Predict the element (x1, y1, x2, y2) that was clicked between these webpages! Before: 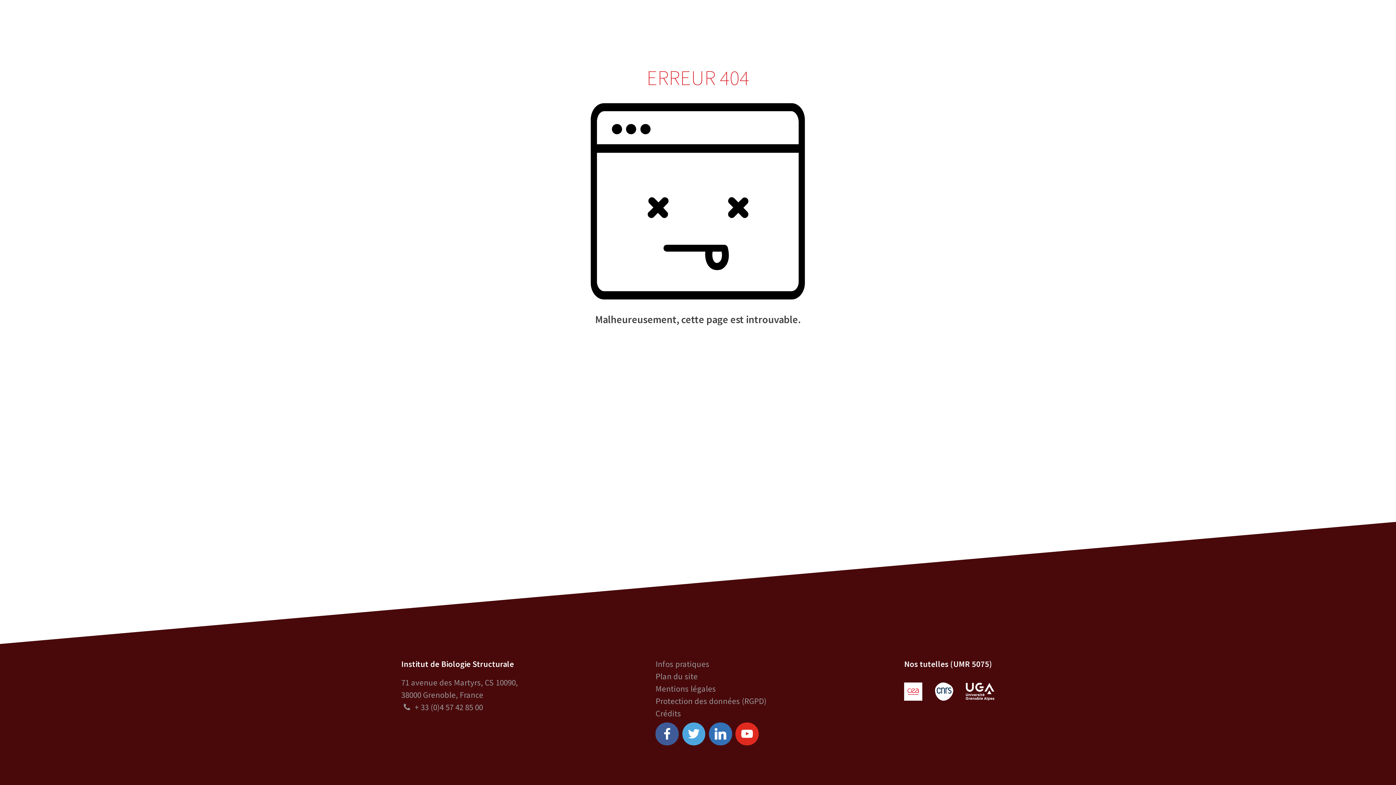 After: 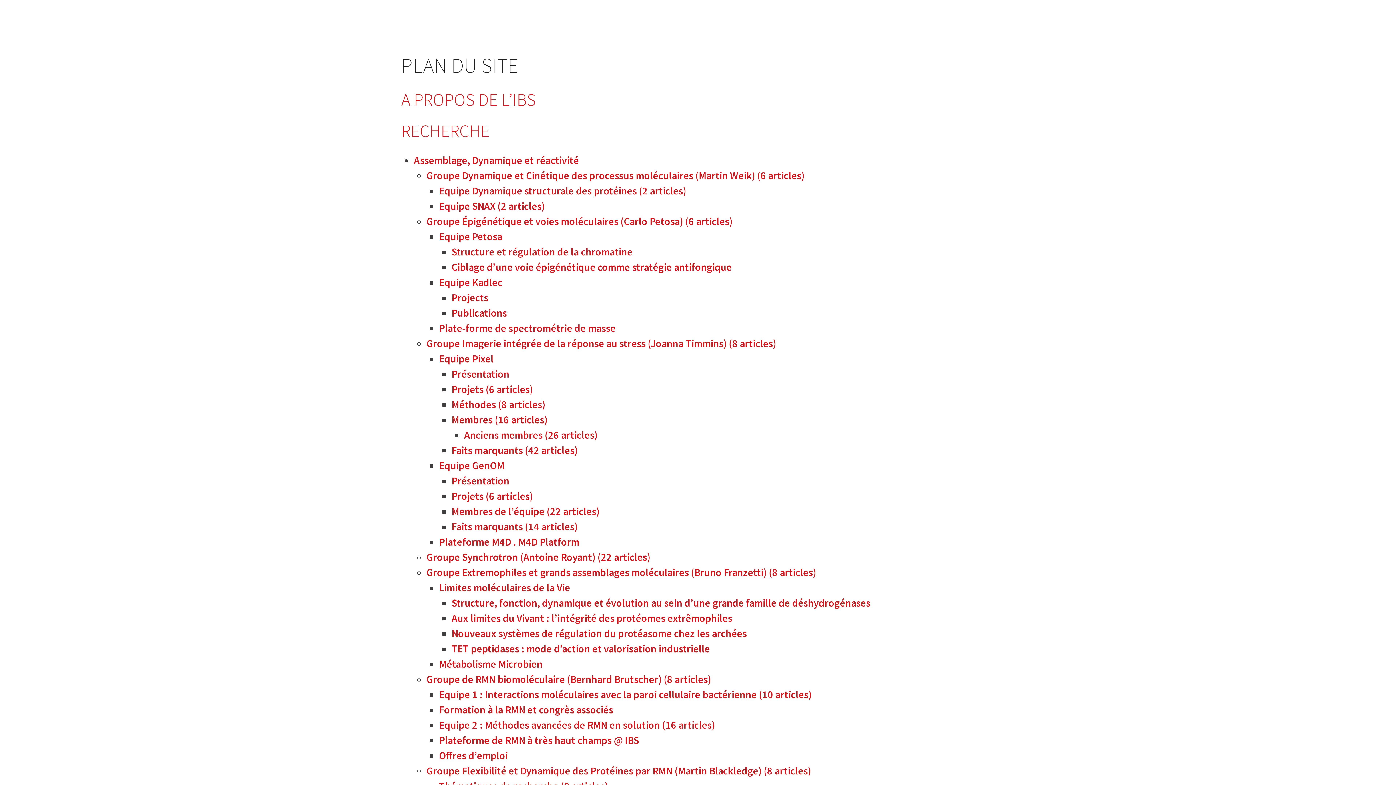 Action: label: Plan du site bbox: (655, 671, 697, 681)